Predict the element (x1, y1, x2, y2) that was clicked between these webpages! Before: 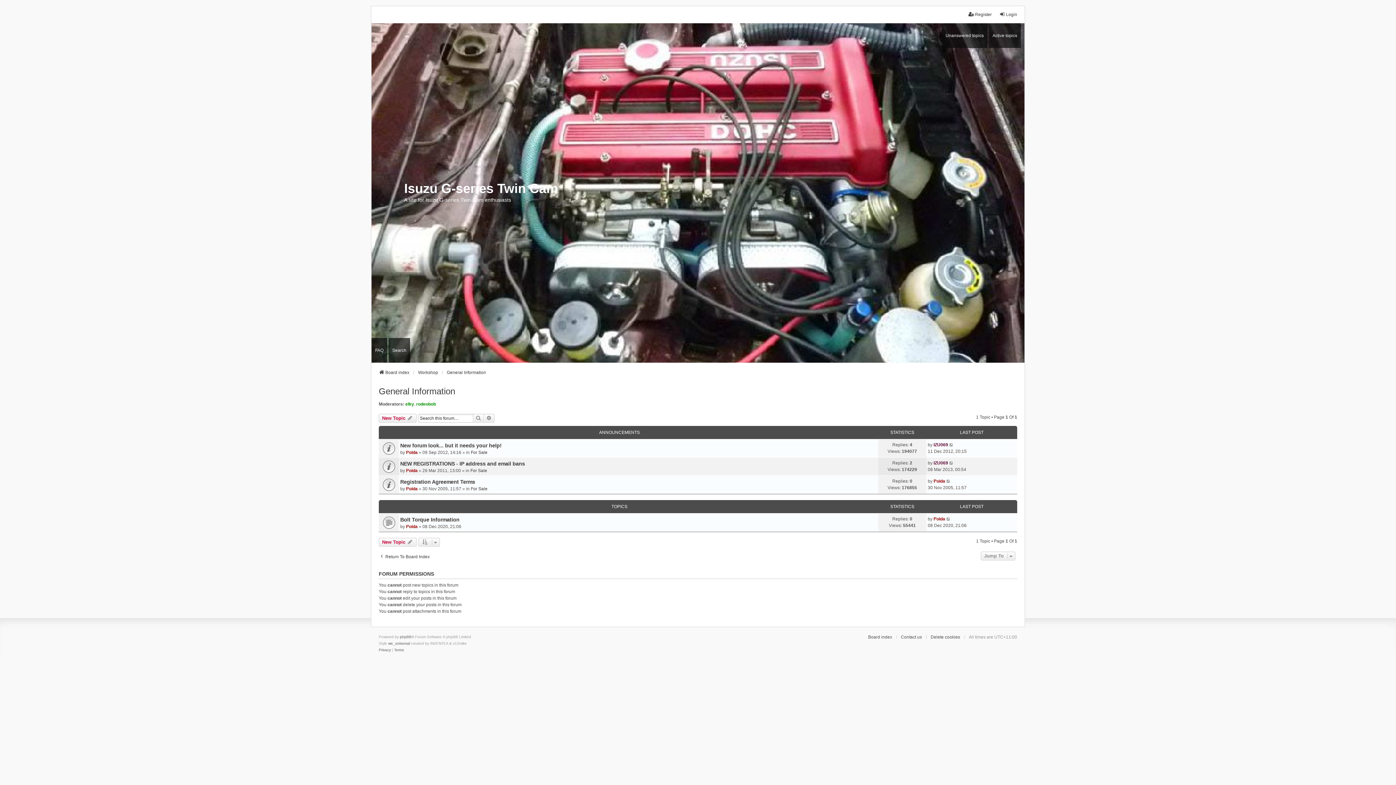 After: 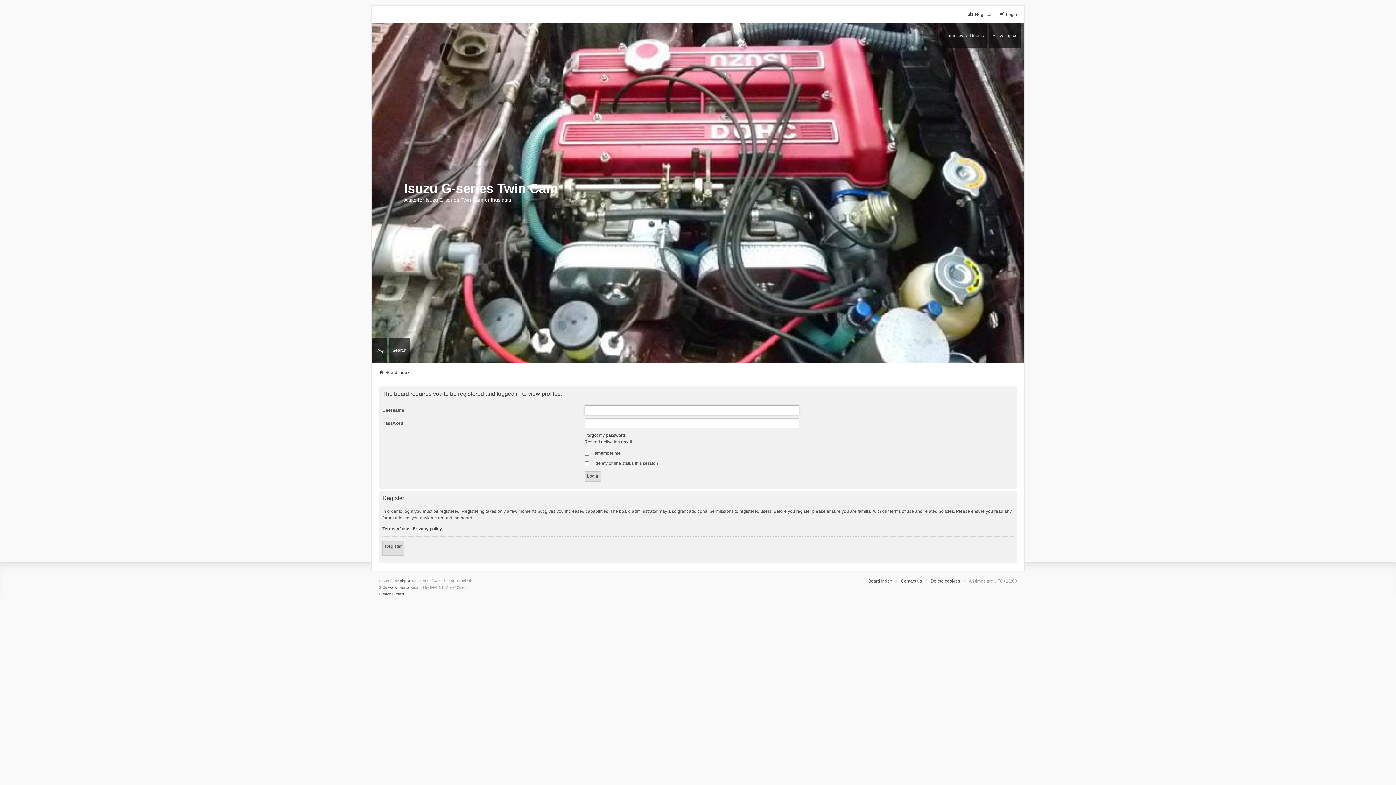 Action: bbox: (406, 450, 417, 455) label: Poida